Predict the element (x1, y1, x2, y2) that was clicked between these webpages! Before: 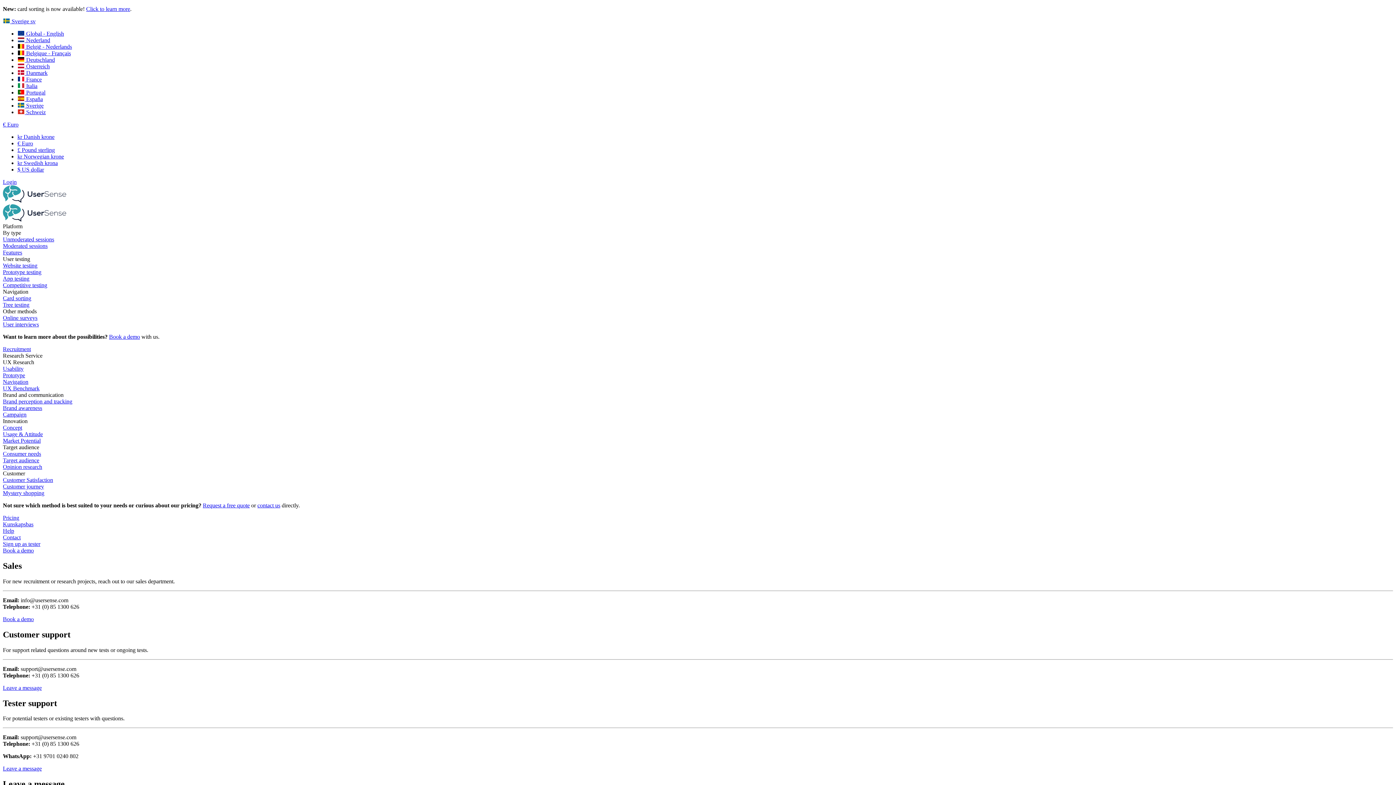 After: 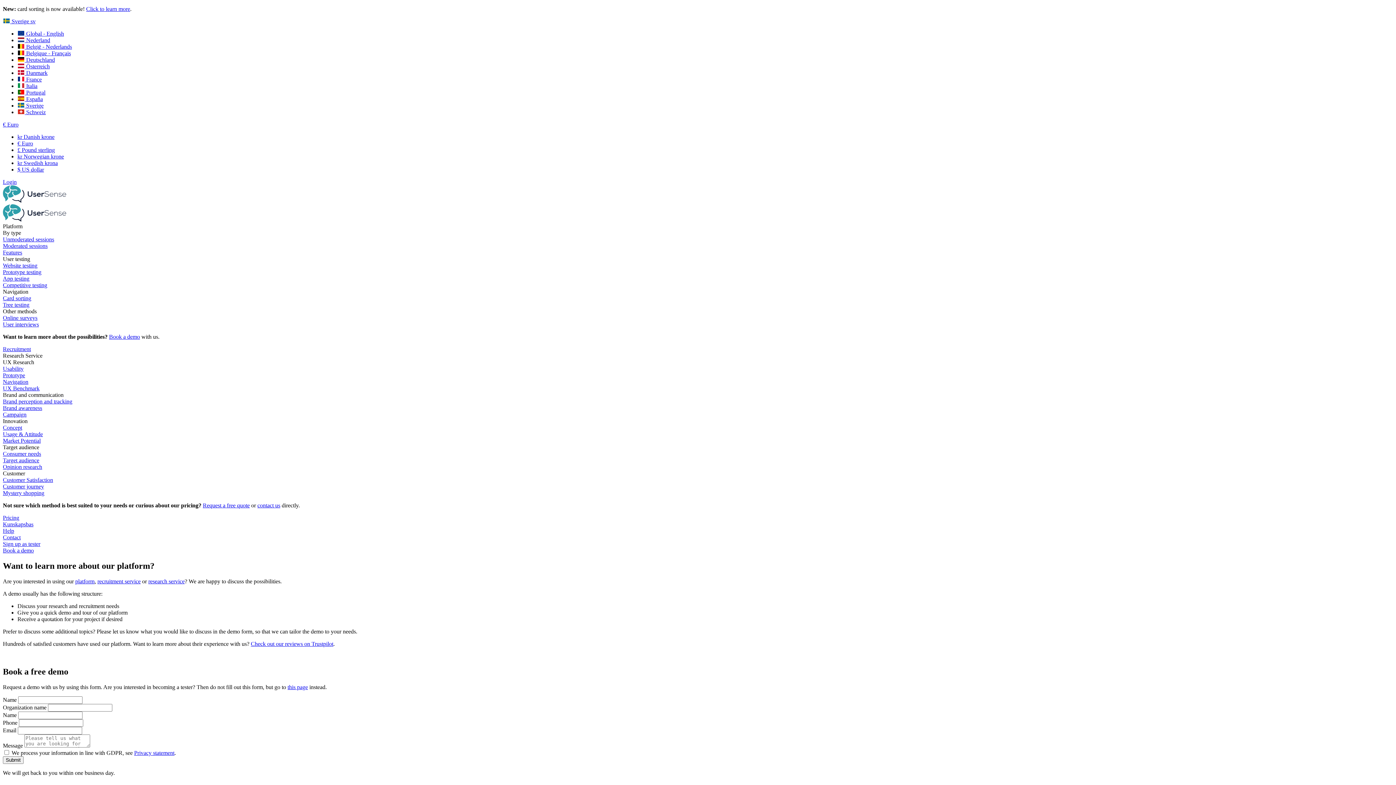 Action: label: Book a demo bbox: (2, 547, 33, 553)